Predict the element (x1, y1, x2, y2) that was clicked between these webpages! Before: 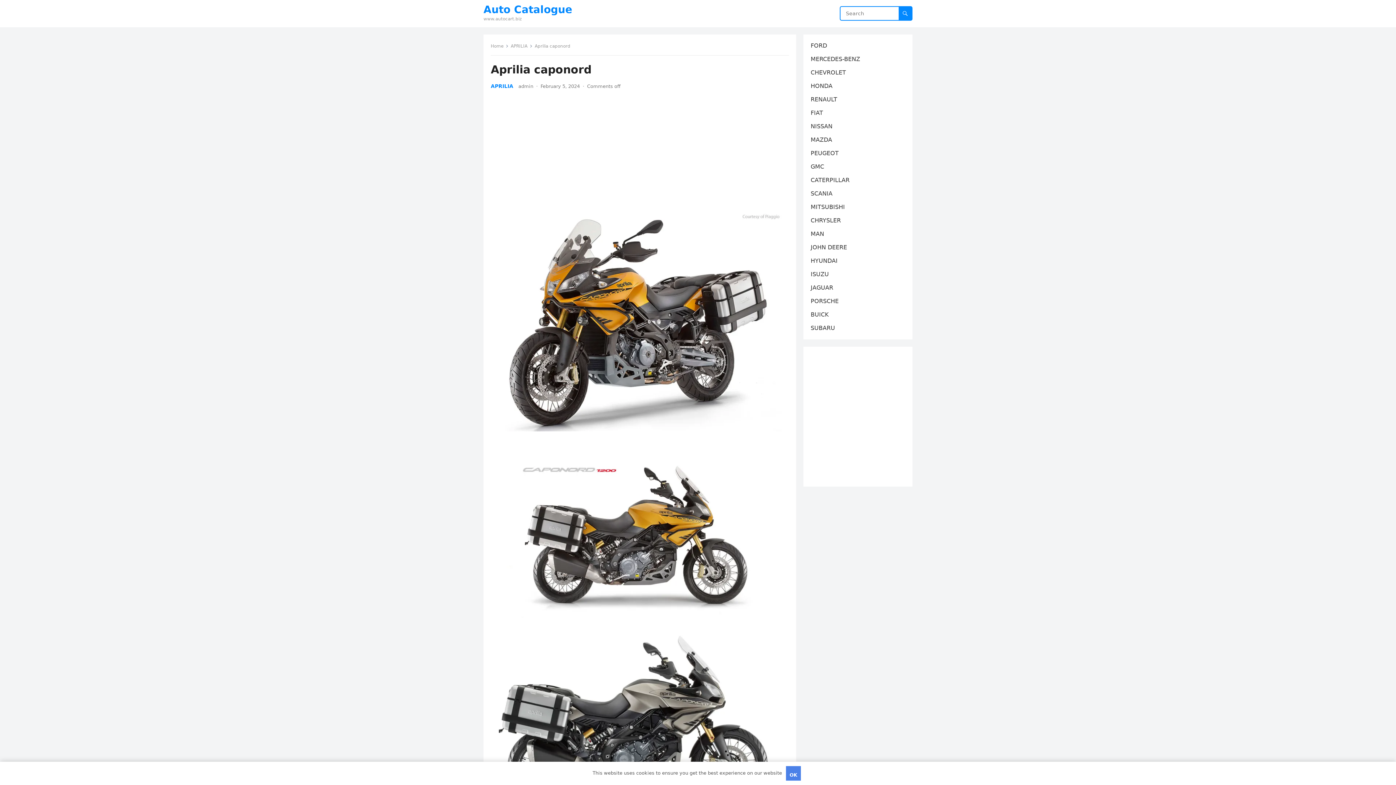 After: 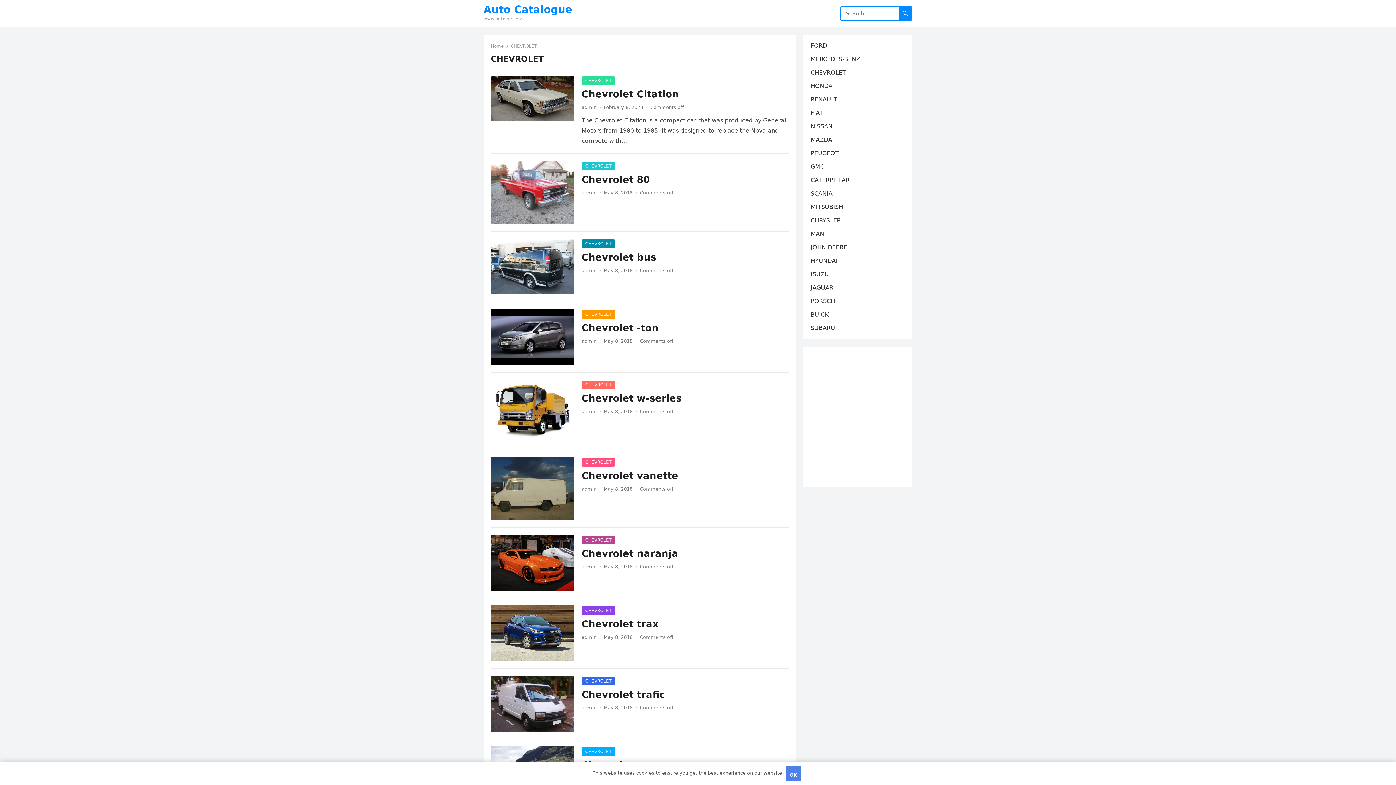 Action: label: CHEVROLET bbox: (810, 69, 846, 76)